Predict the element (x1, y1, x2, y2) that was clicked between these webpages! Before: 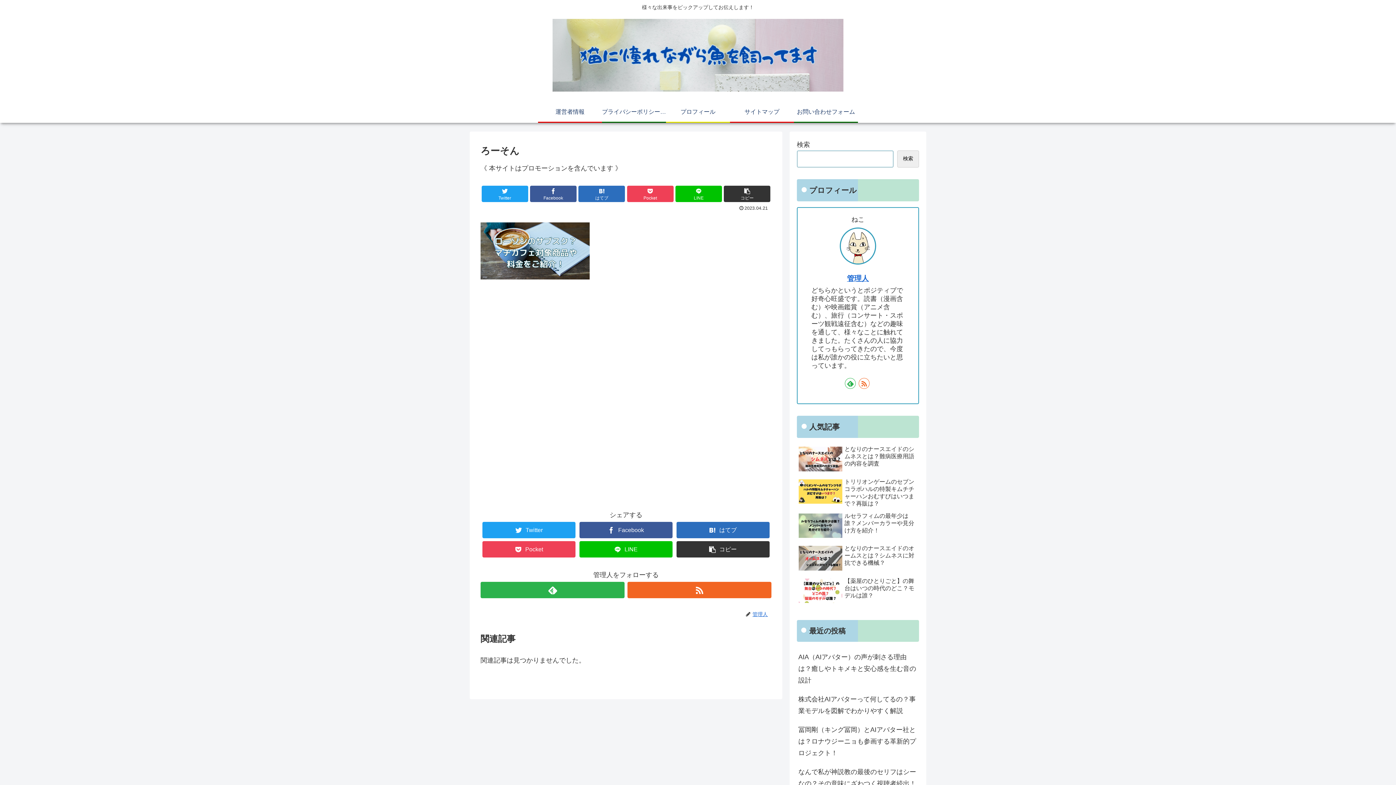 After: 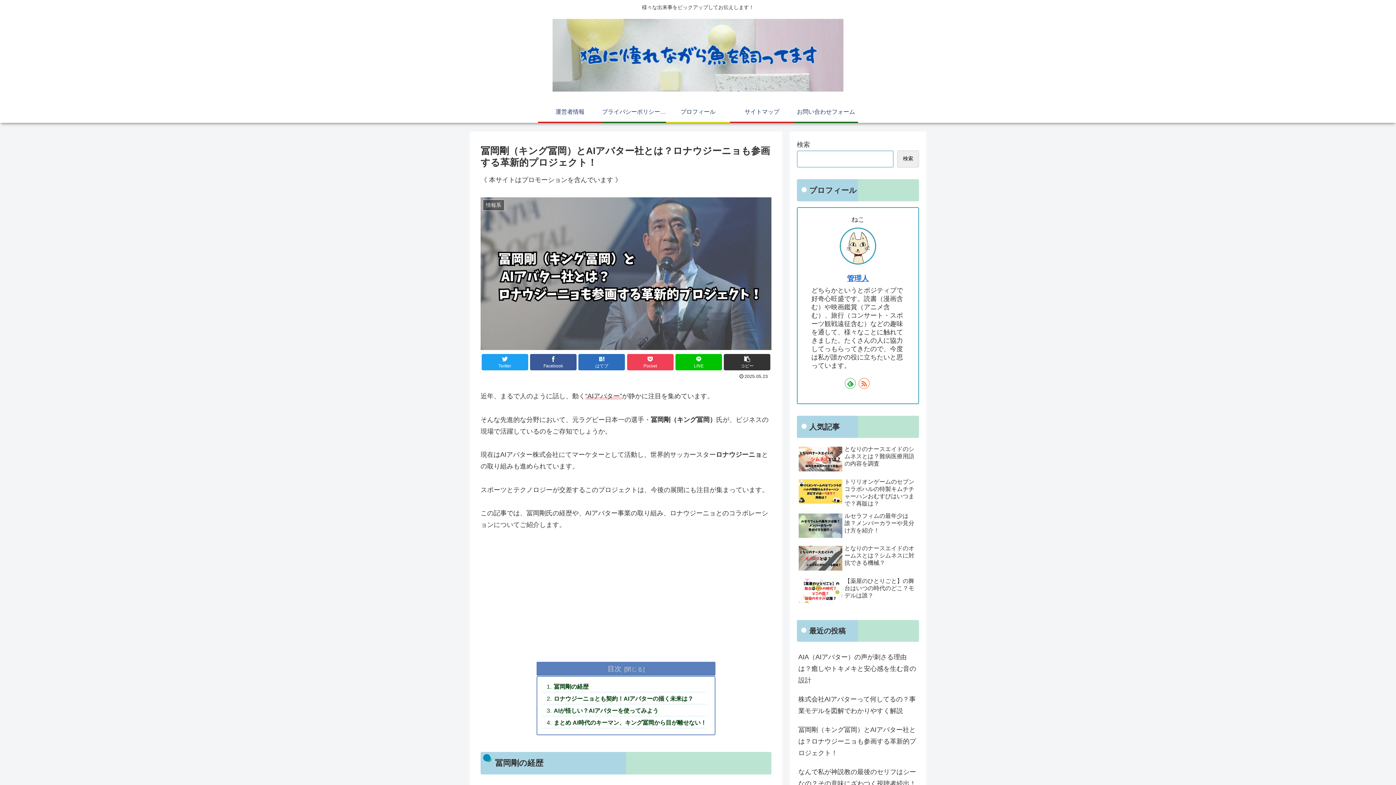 Action: bbox: (797, 720, 919, 762) label: 冨岡剛（キング冨岡）とAIアバター社とは？ロナウジーニョも参画する革新的プロジェクト！